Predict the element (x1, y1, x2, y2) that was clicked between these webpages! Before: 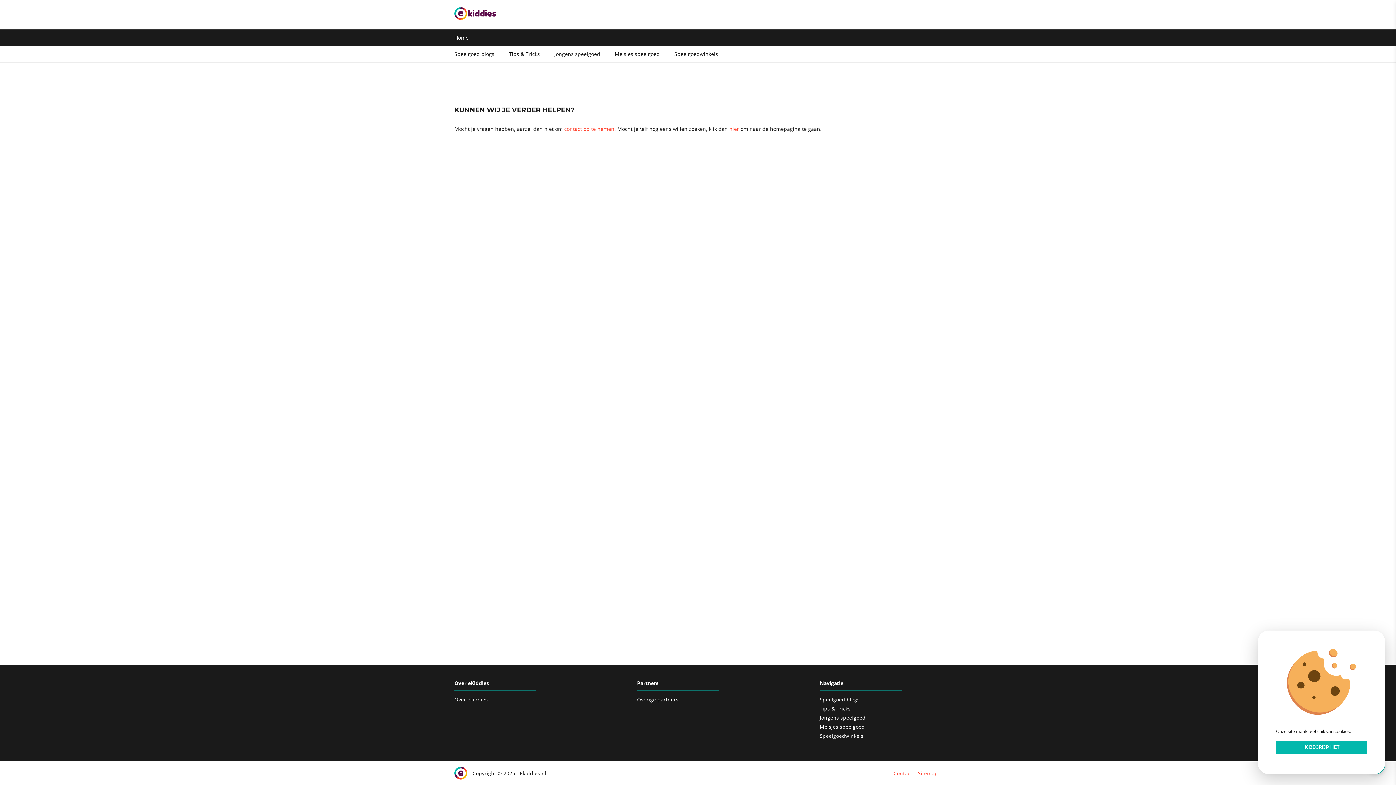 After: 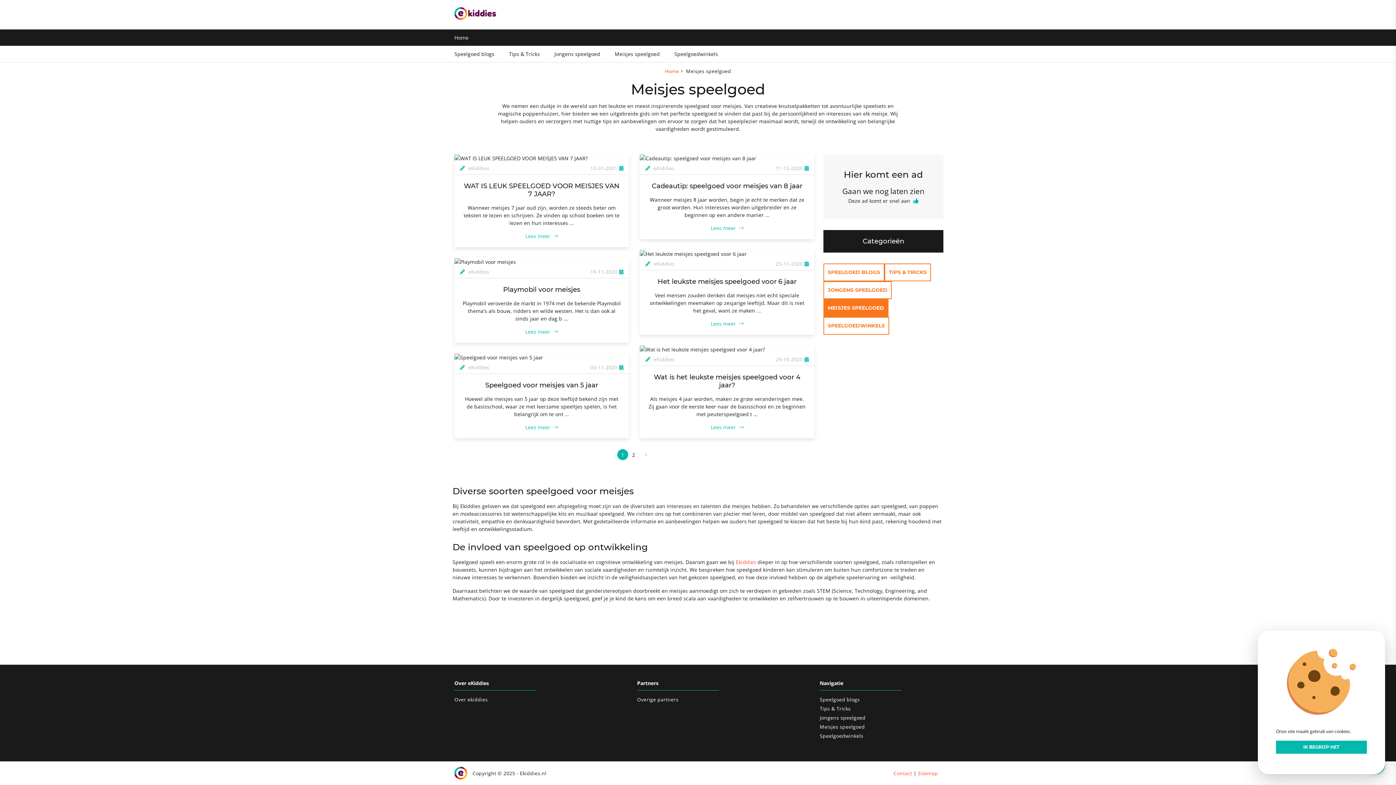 Action: label: Meisjes speelgoed bbox: (820, 723, 865, 730)